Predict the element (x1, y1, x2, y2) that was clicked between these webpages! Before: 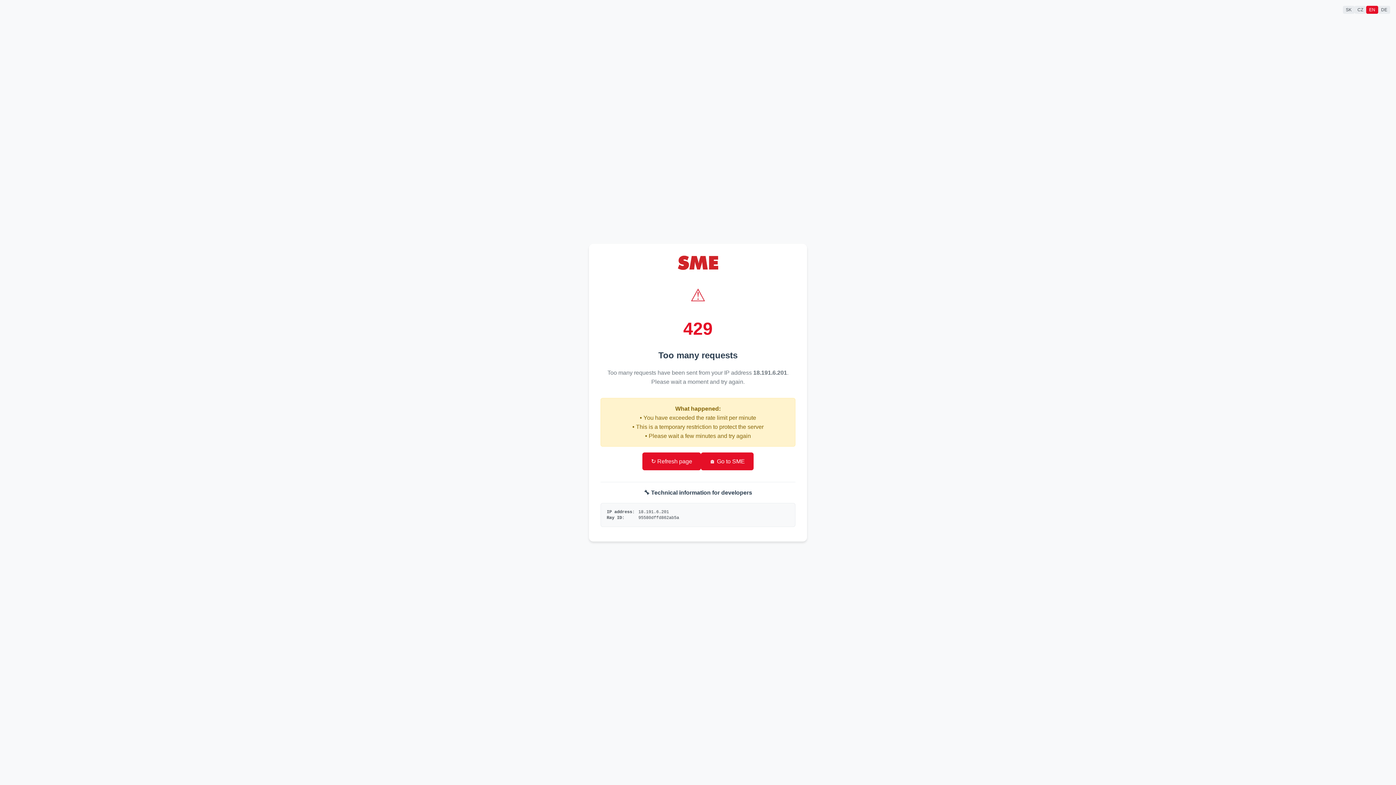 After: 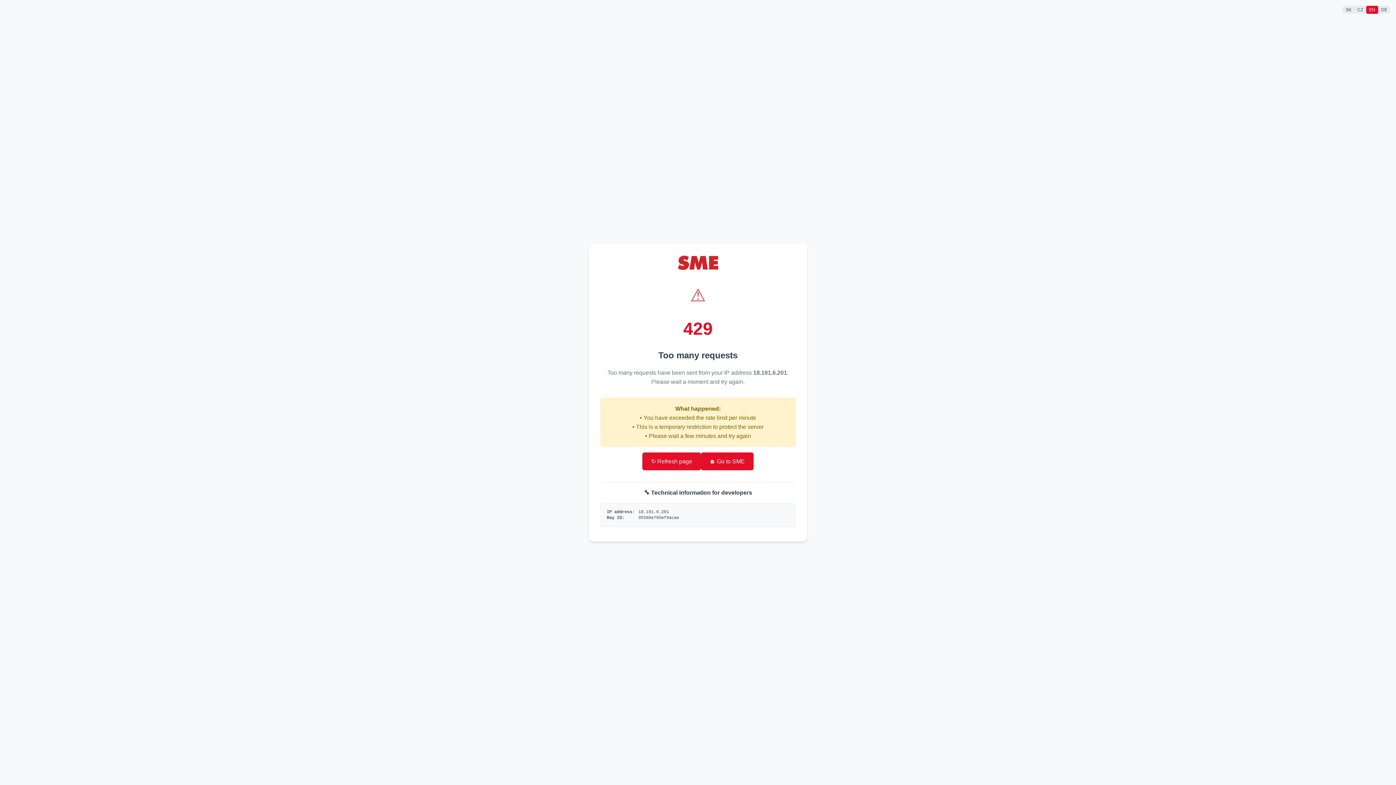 Action: bbox: (701, 452, 753, 470) label: 🏠 Go to SME